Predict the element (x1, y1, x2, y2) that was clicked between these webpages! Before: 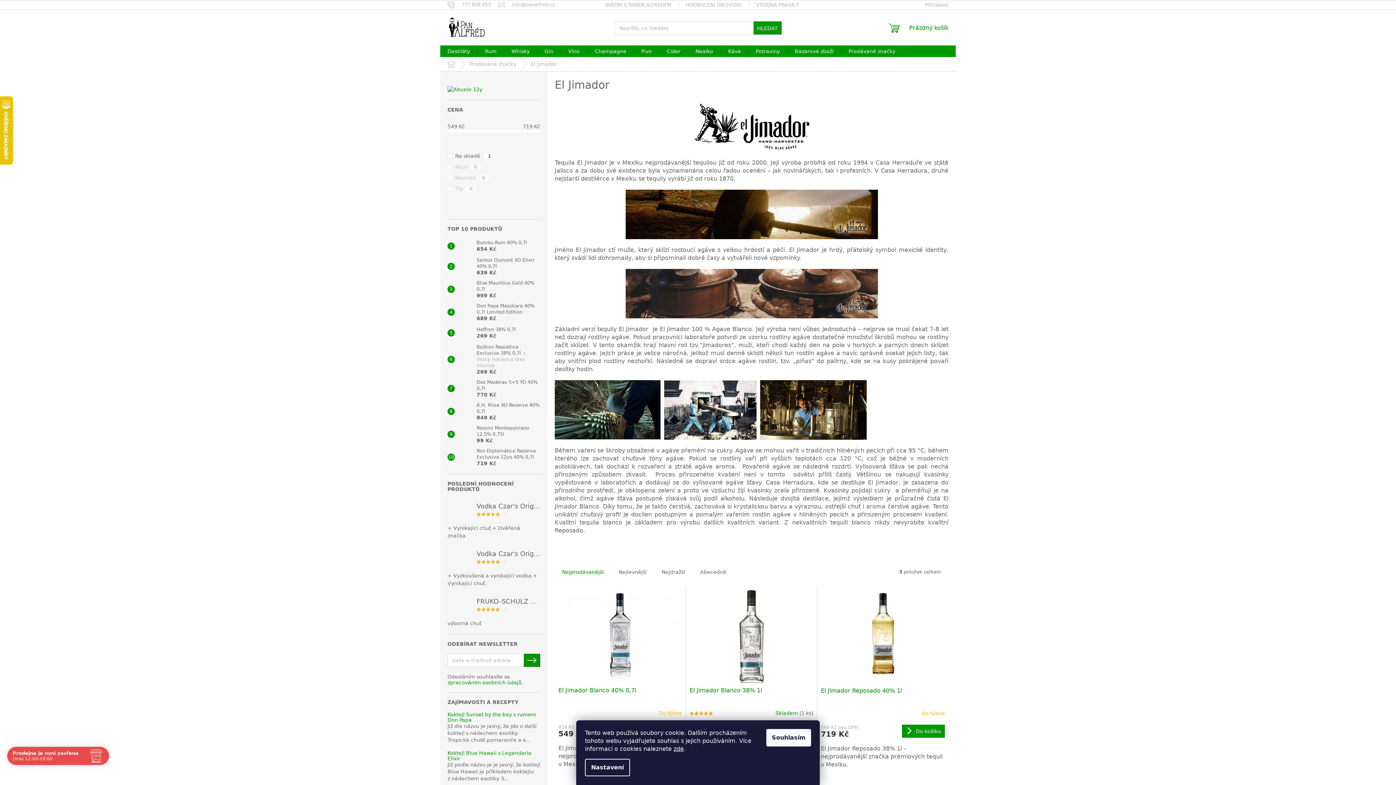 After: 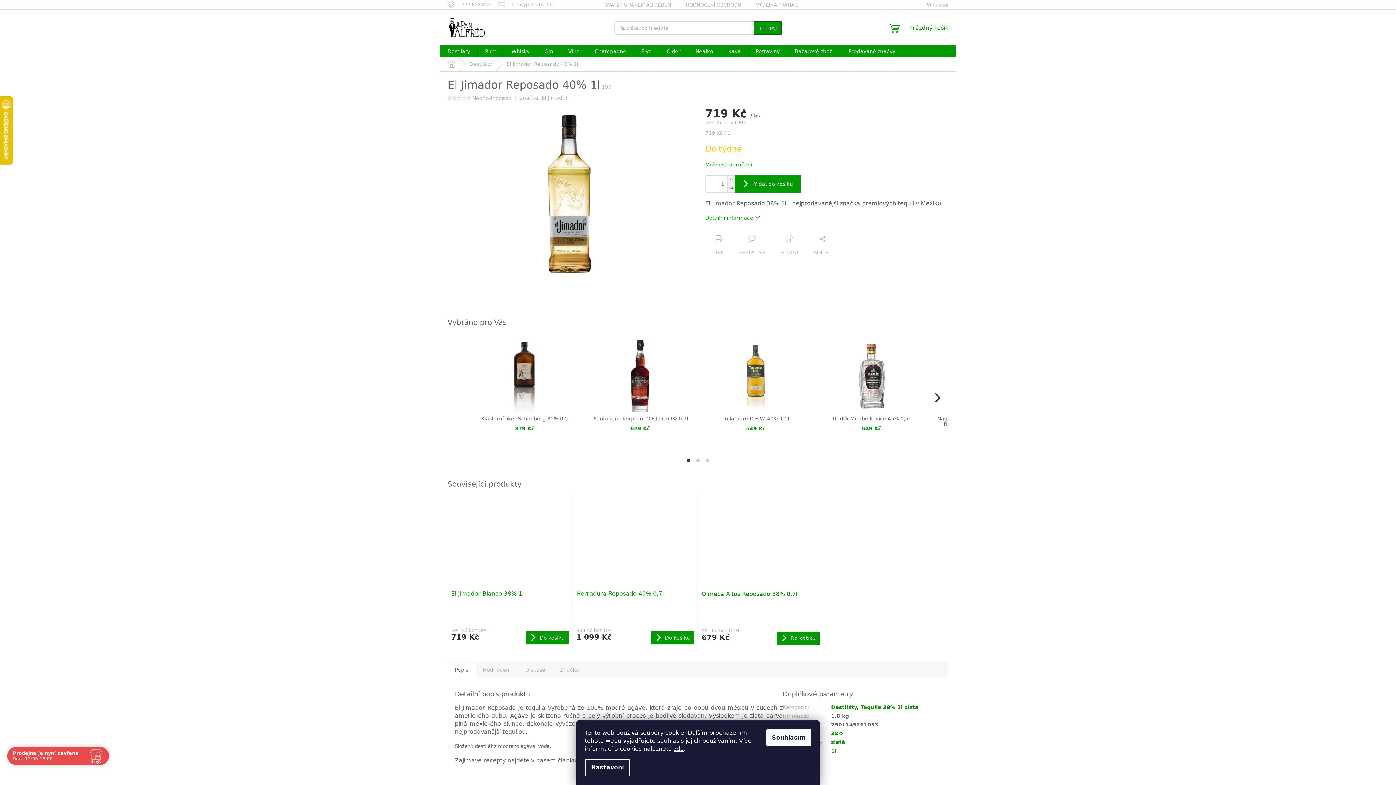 Action: bbox: (821, 687, 945, 703) label: El Jimador Reposado 40% 1l